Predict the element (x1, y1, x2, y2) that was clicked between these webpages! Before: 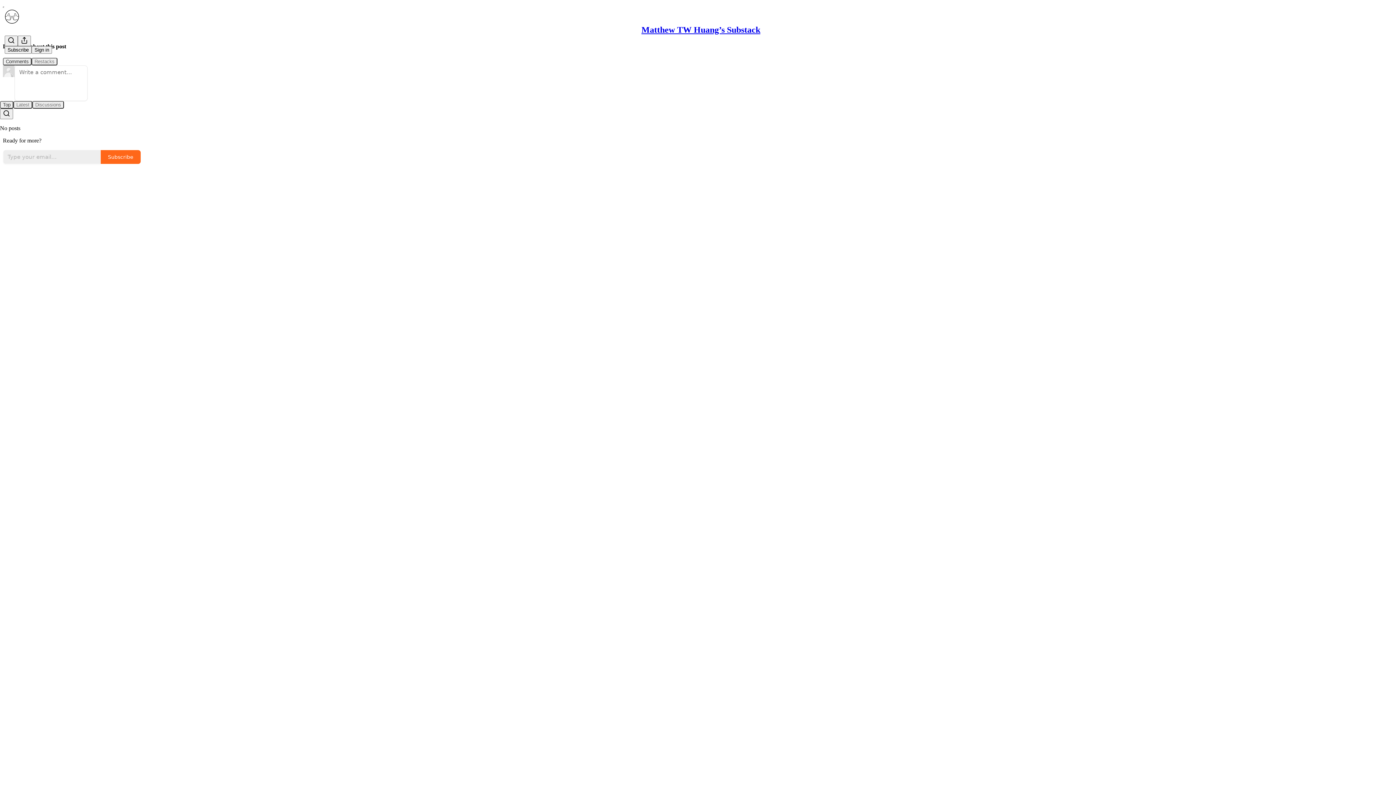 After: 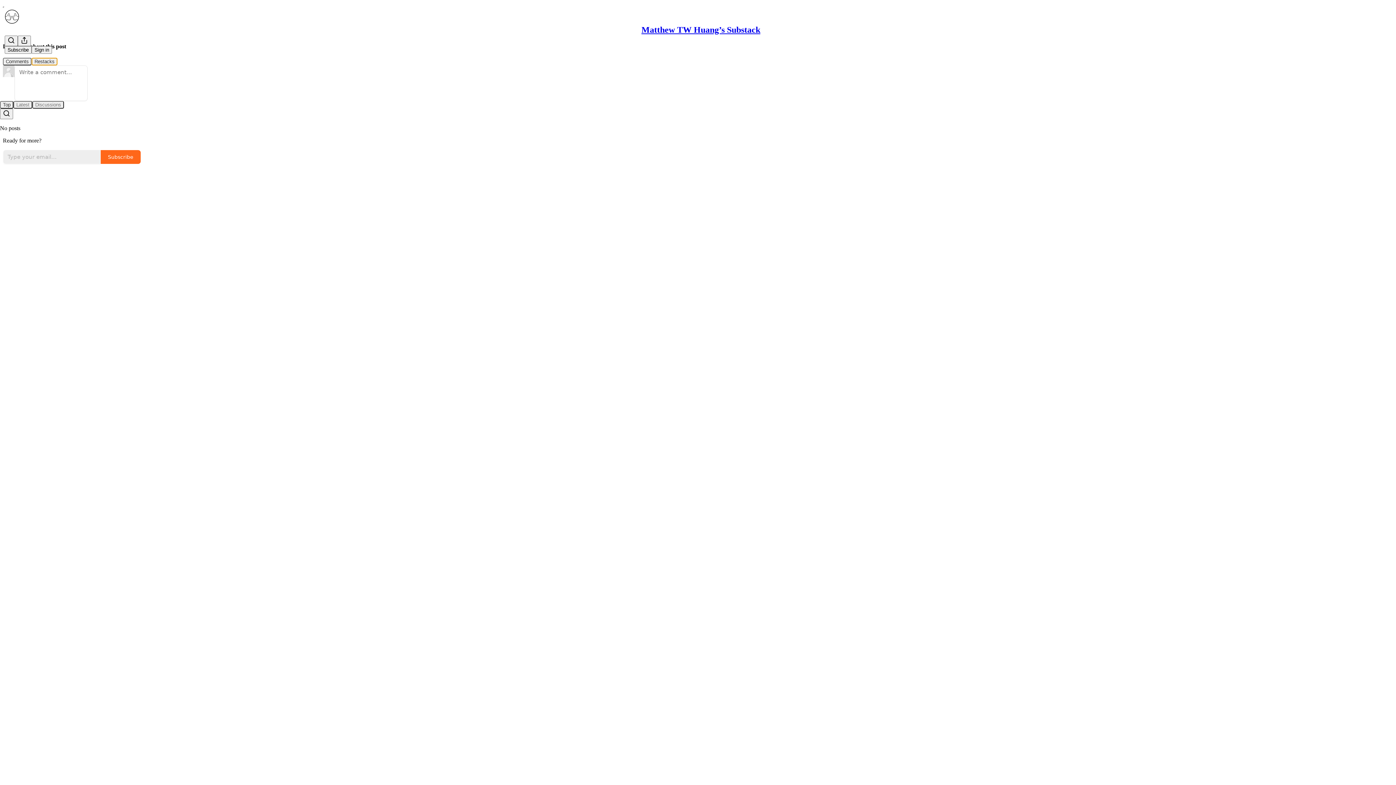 Action: bbox: (31, 57, 57, 65) label: Restacks